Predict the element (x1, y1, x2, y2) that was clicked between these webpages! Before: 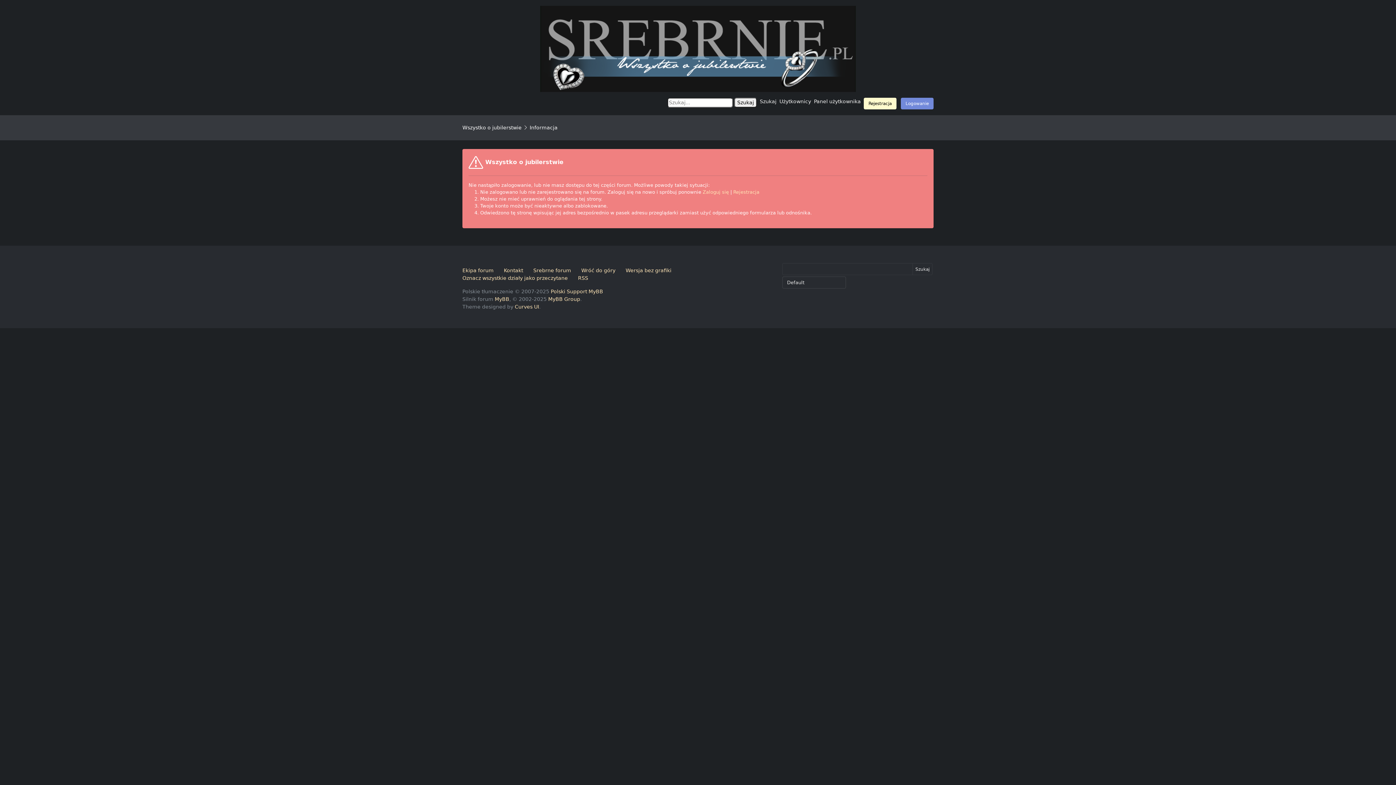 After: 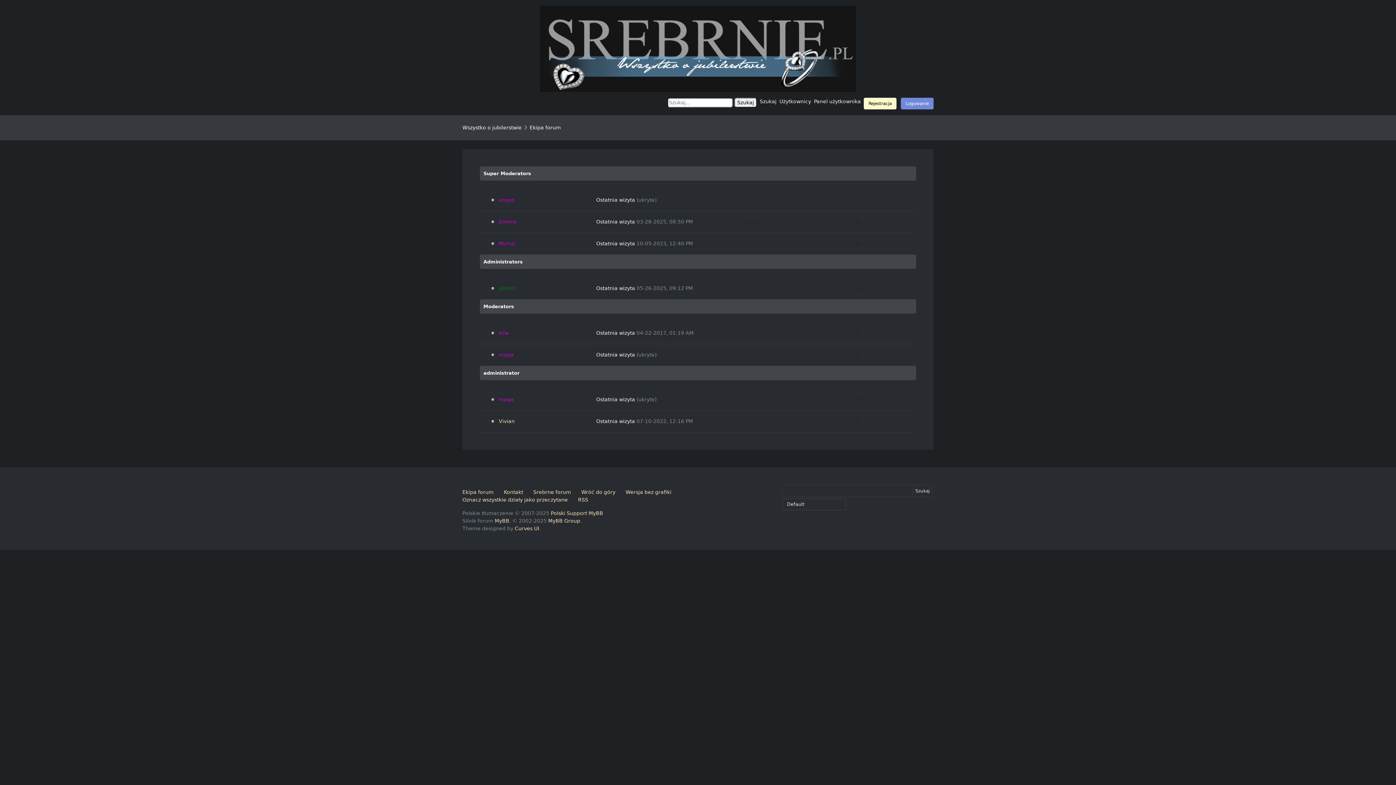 Action: label: Ekipa forum bbox: (462, 267, 493, 273)